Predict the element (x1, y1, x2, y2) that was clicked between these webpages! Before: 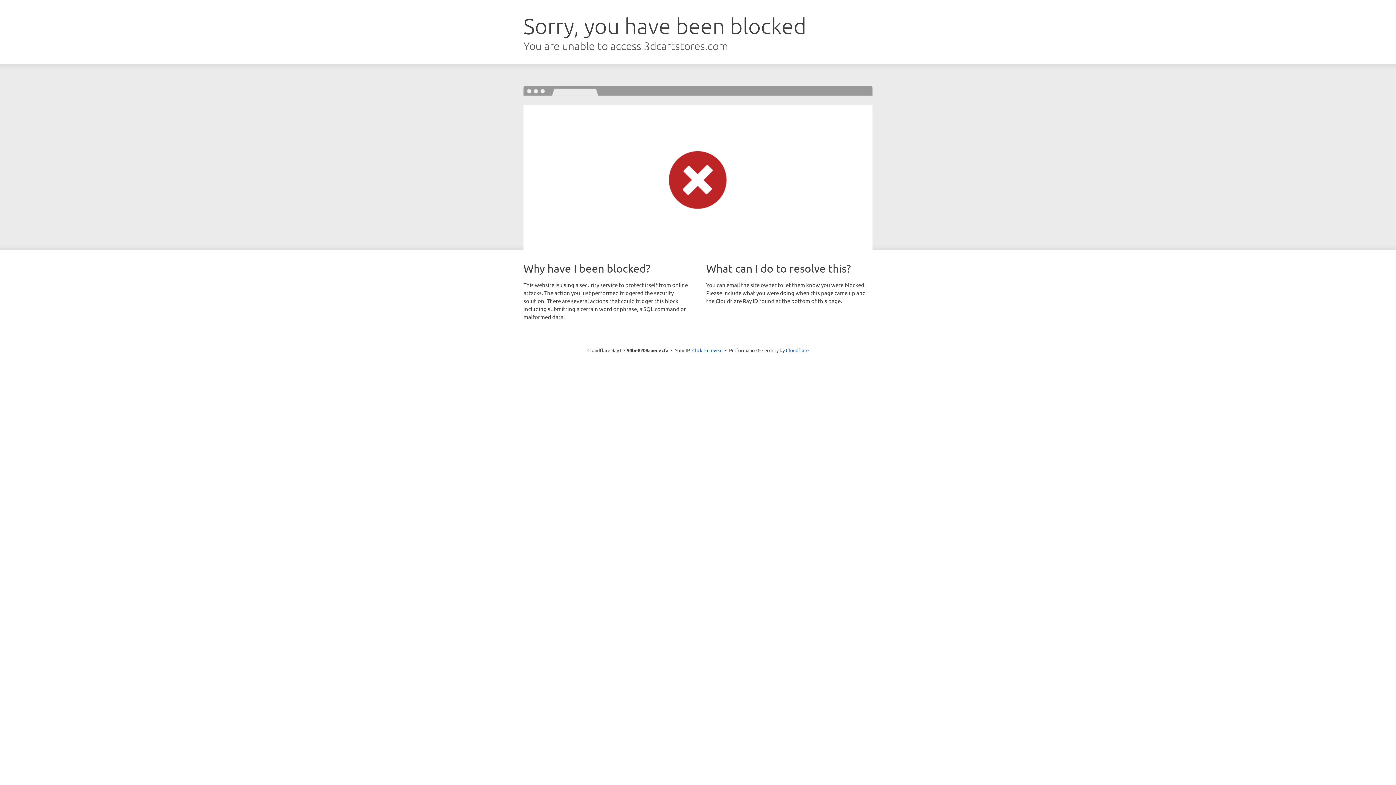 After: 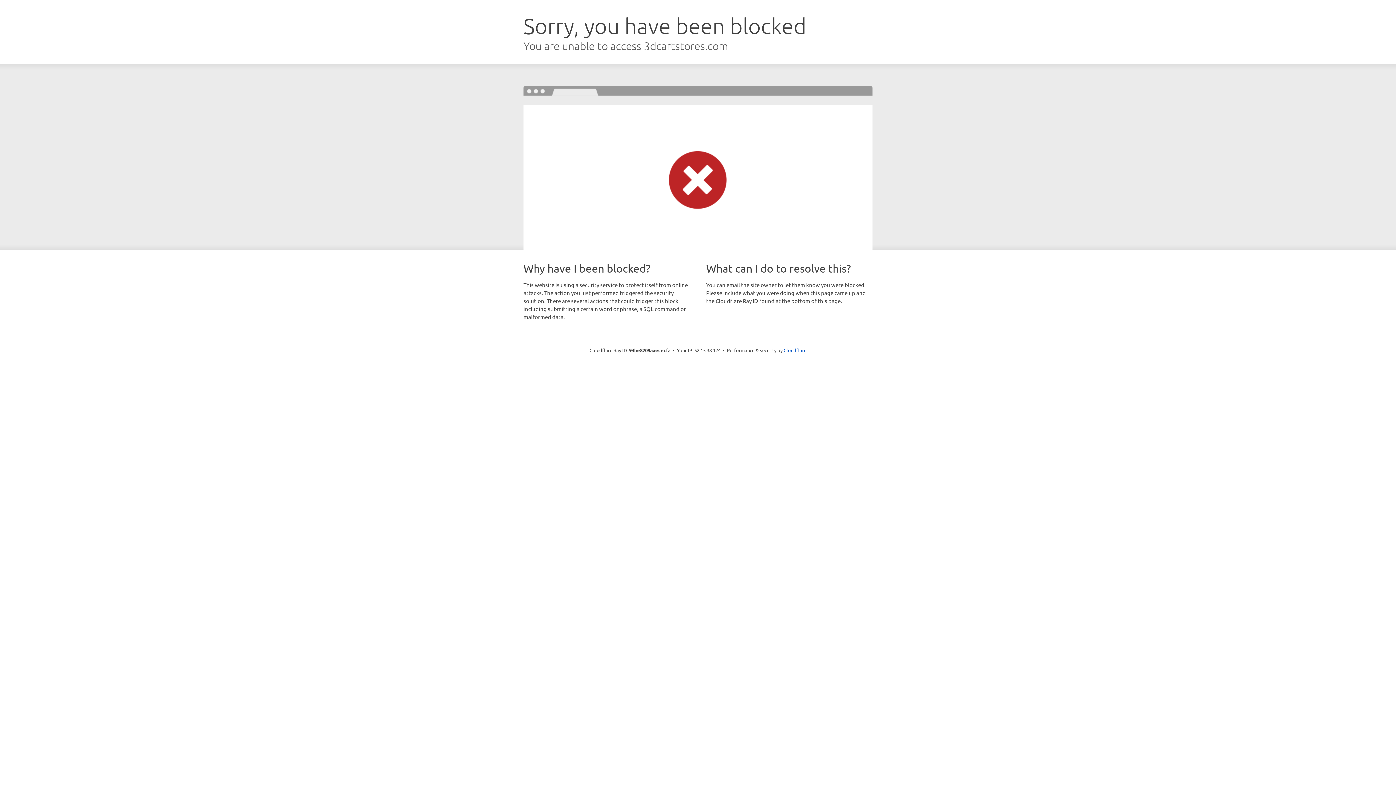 Action: label: Click to reveal bbox: (692, 346, 722, 353)